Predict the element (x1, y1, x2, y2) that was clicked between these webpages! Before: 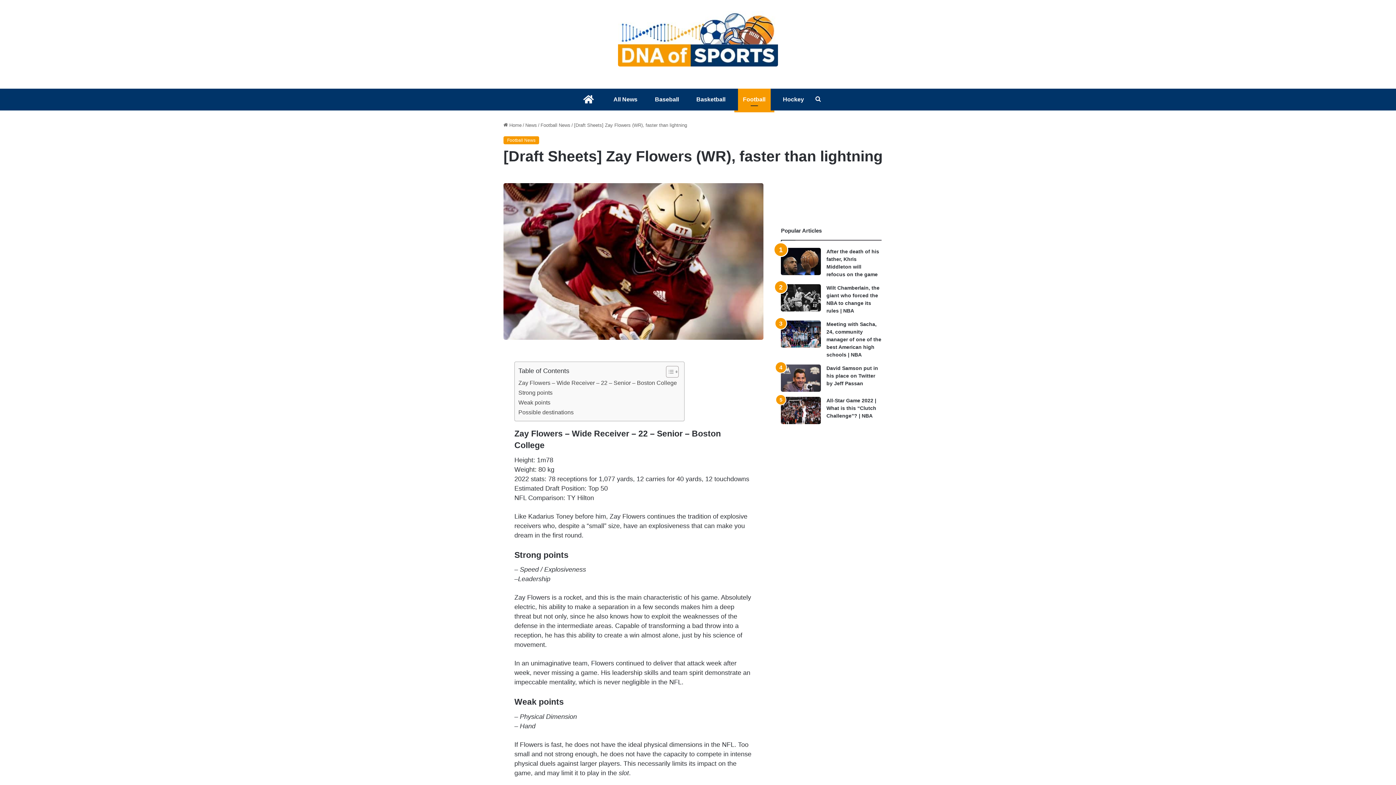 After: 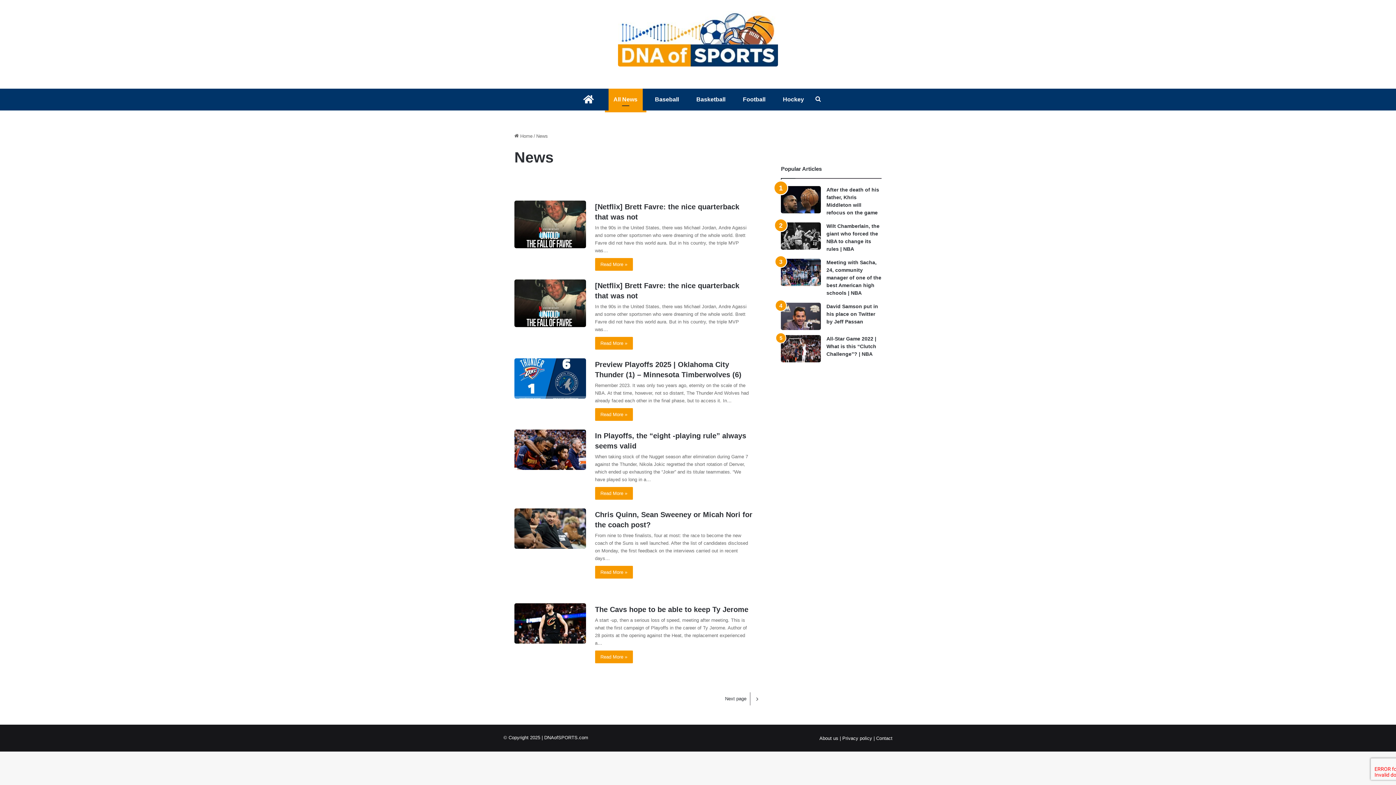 Action: bbox: (608, 88, 642, 110) label: All News